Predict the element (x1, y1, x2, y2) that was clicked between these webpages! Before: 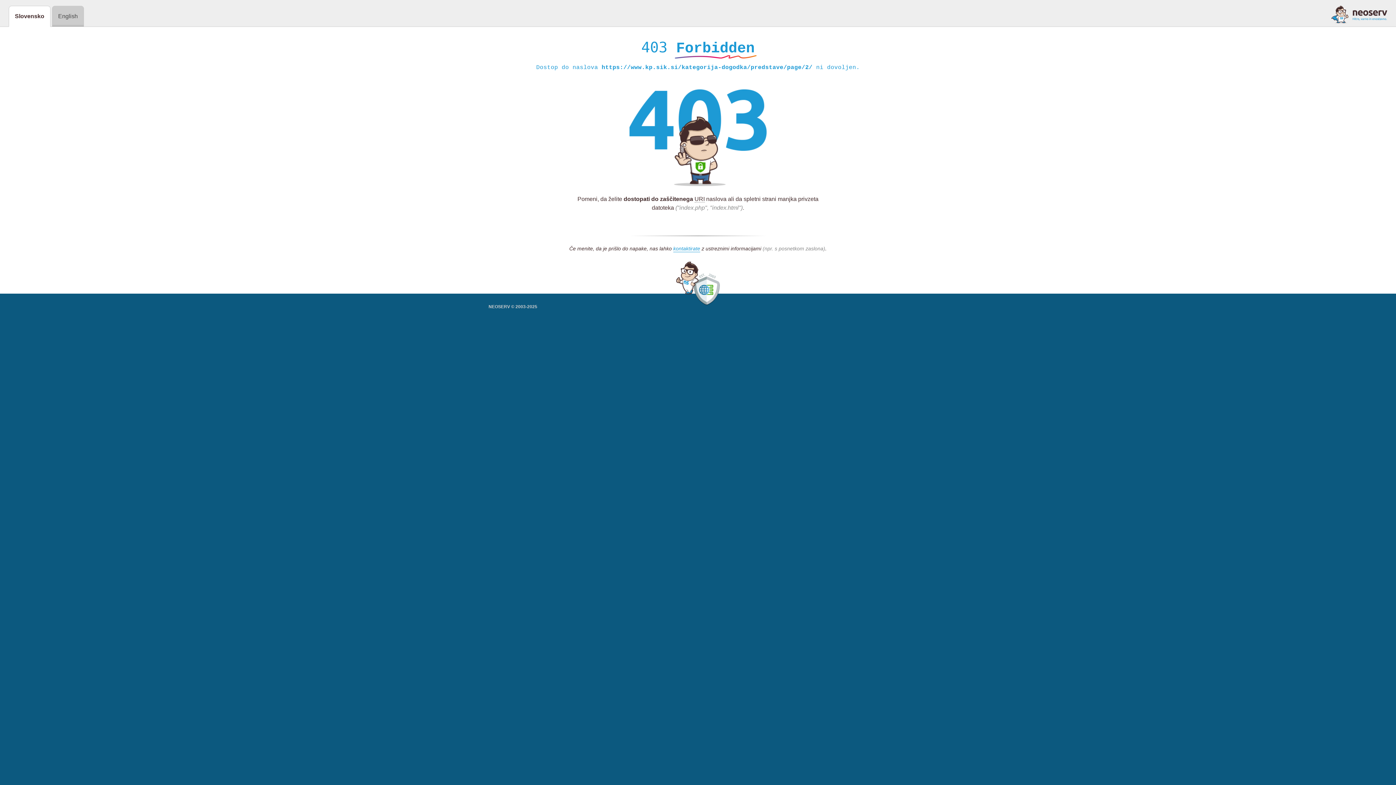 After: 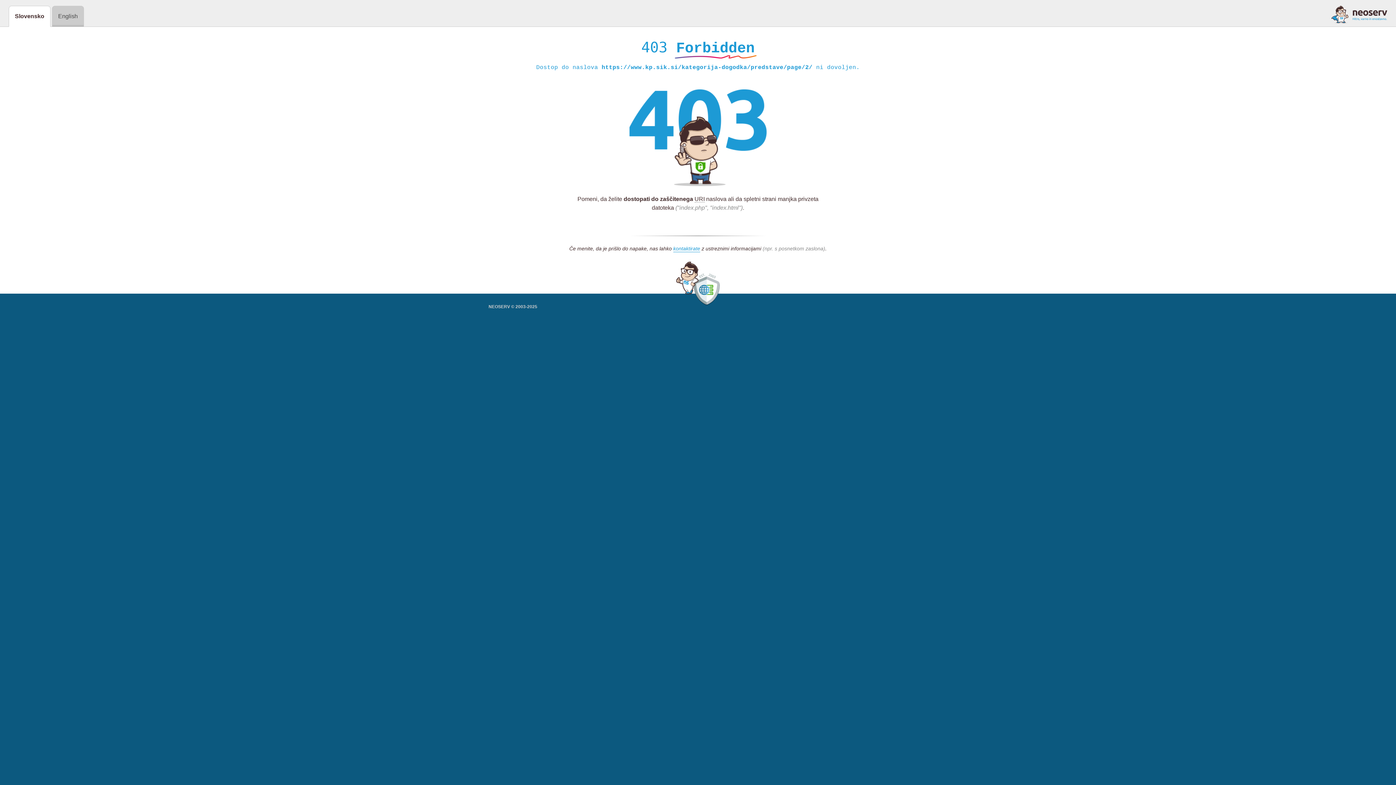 Action: bbox: (1331, 5, 1387, 23)